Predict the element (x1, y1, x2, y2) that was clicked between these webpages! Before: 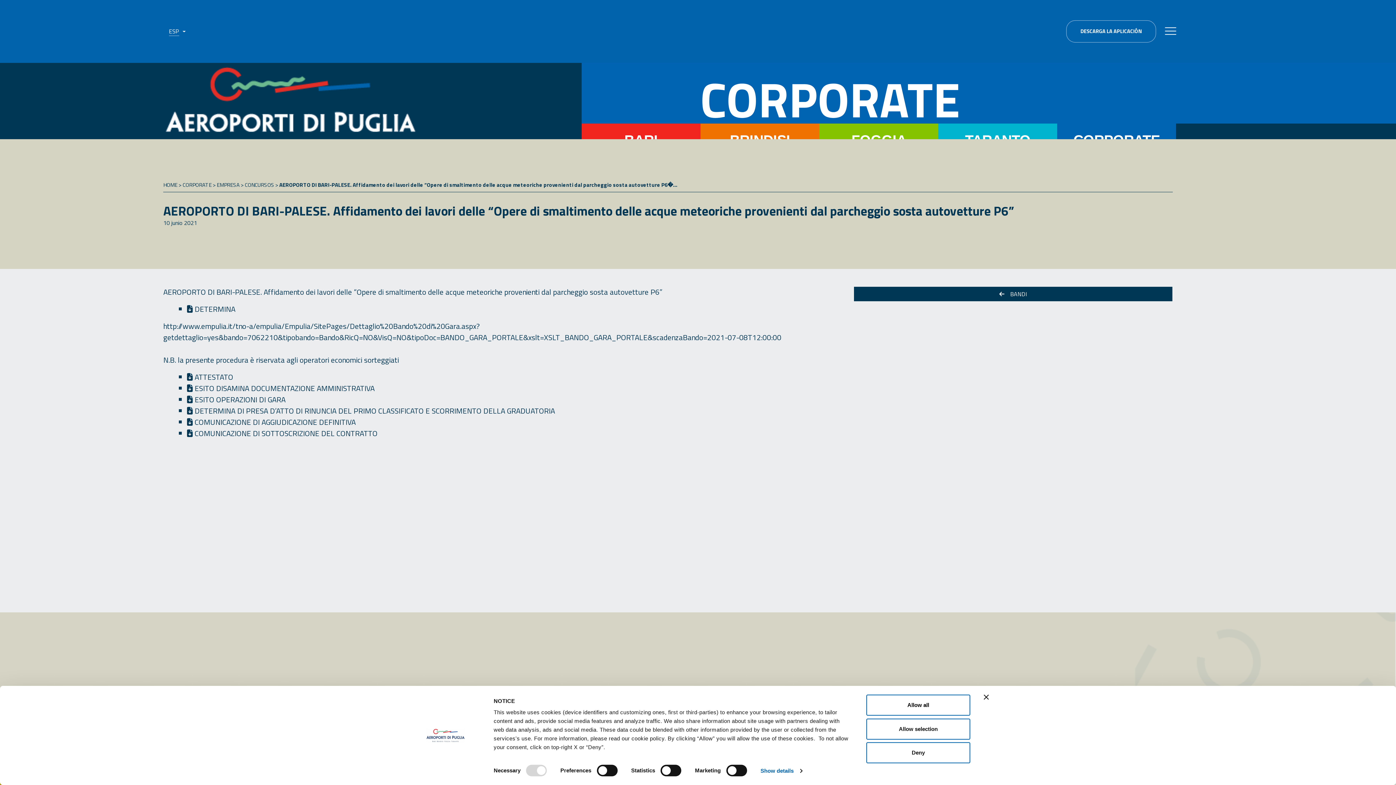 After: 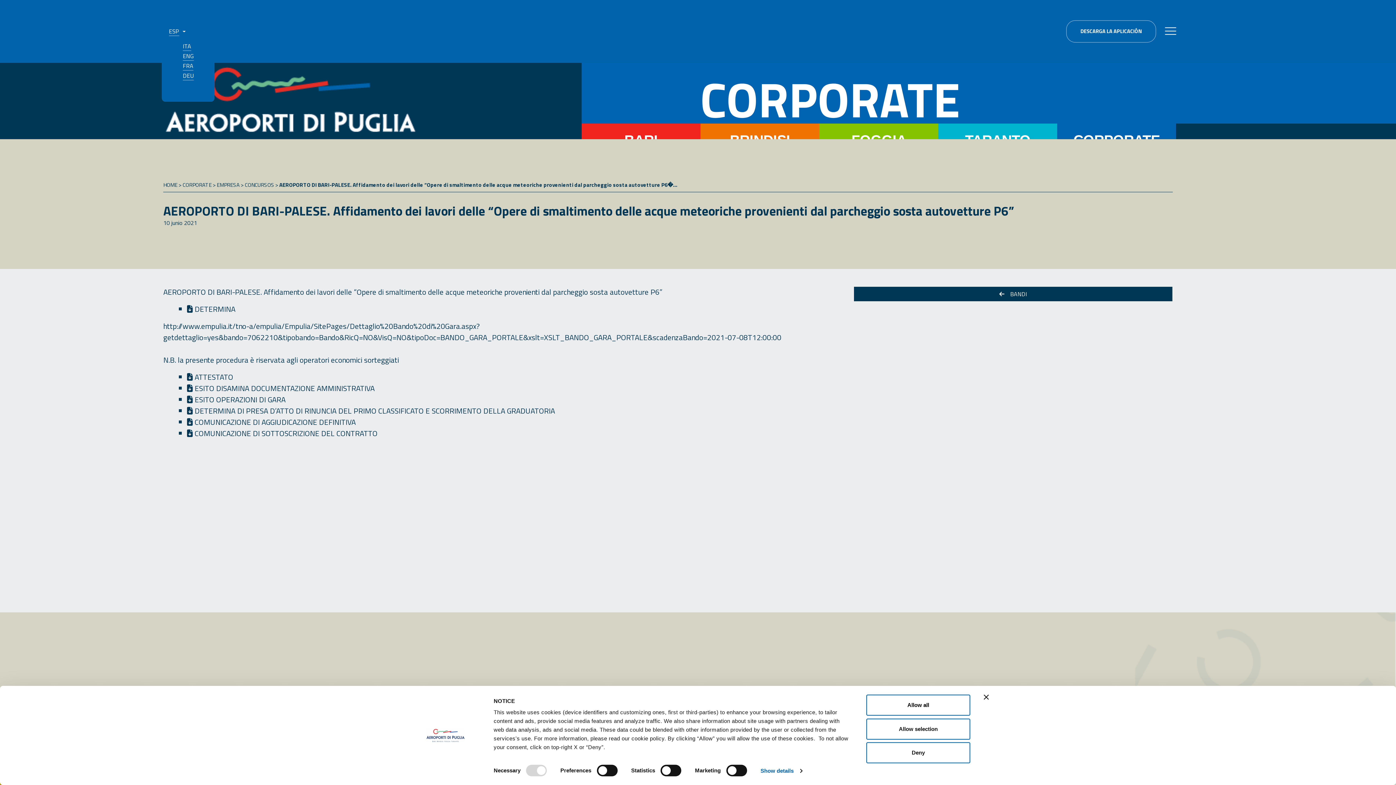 Action: label: ESP bbox: (168, 24, 252, 38)